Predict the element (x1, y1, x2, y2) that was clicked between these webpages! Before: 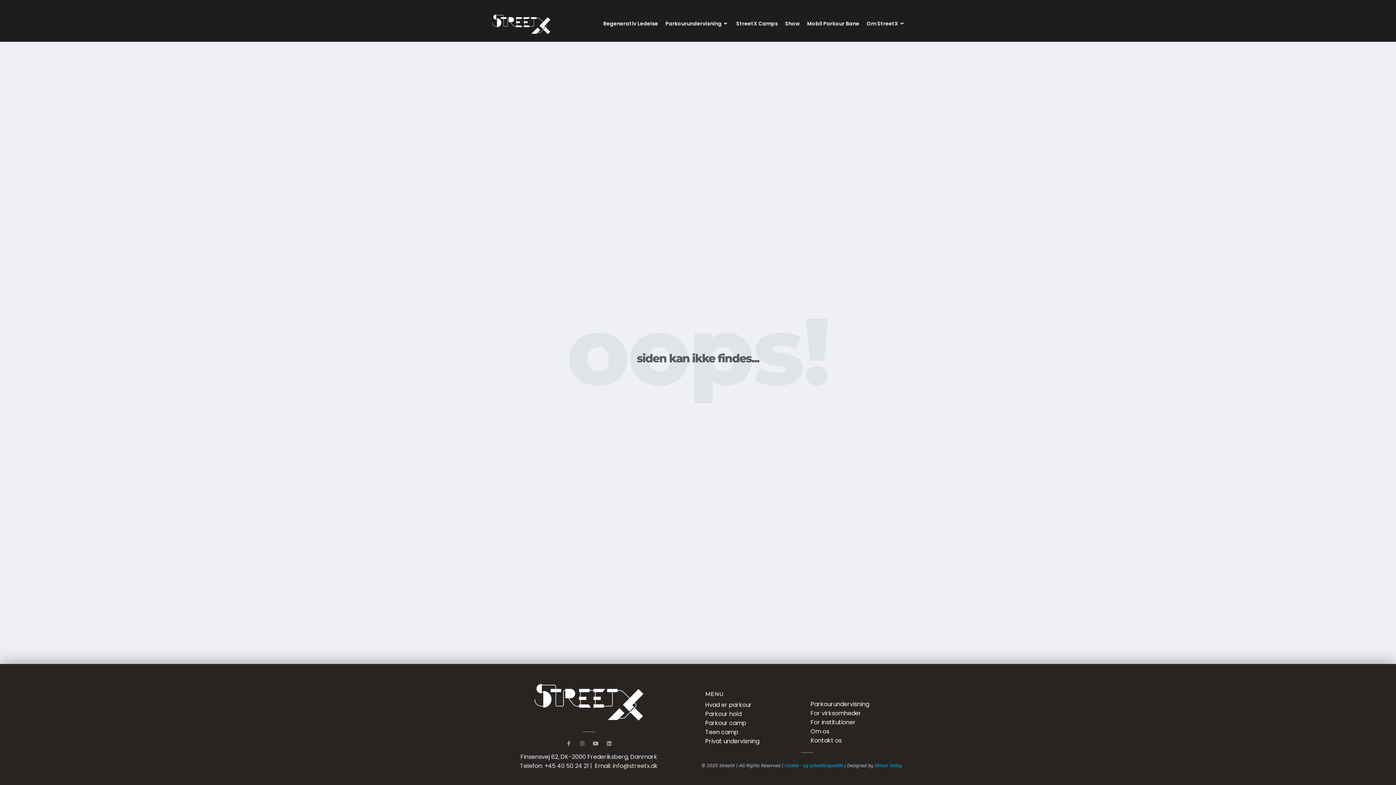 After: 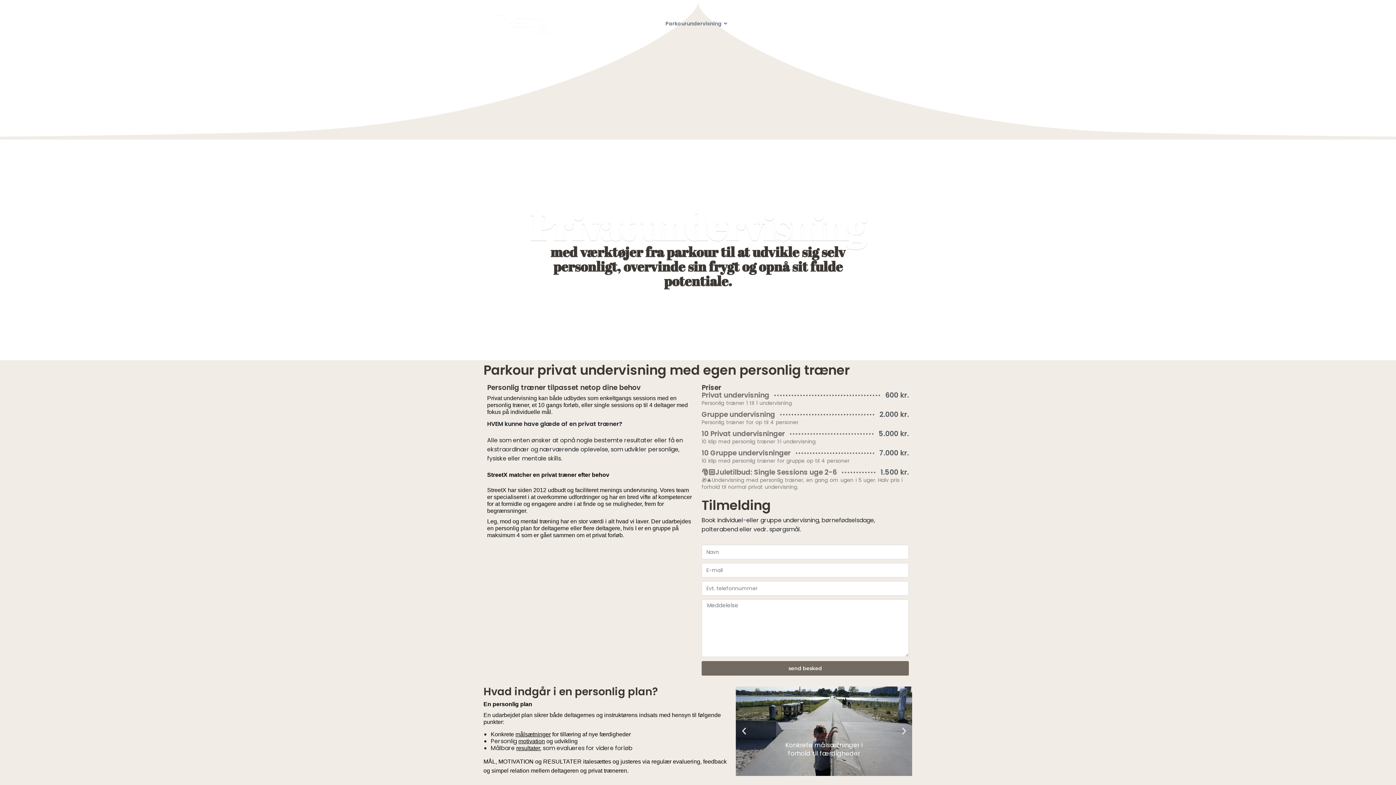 Action: label: Privat undervisning bbox: (705, 737, 803, 746)